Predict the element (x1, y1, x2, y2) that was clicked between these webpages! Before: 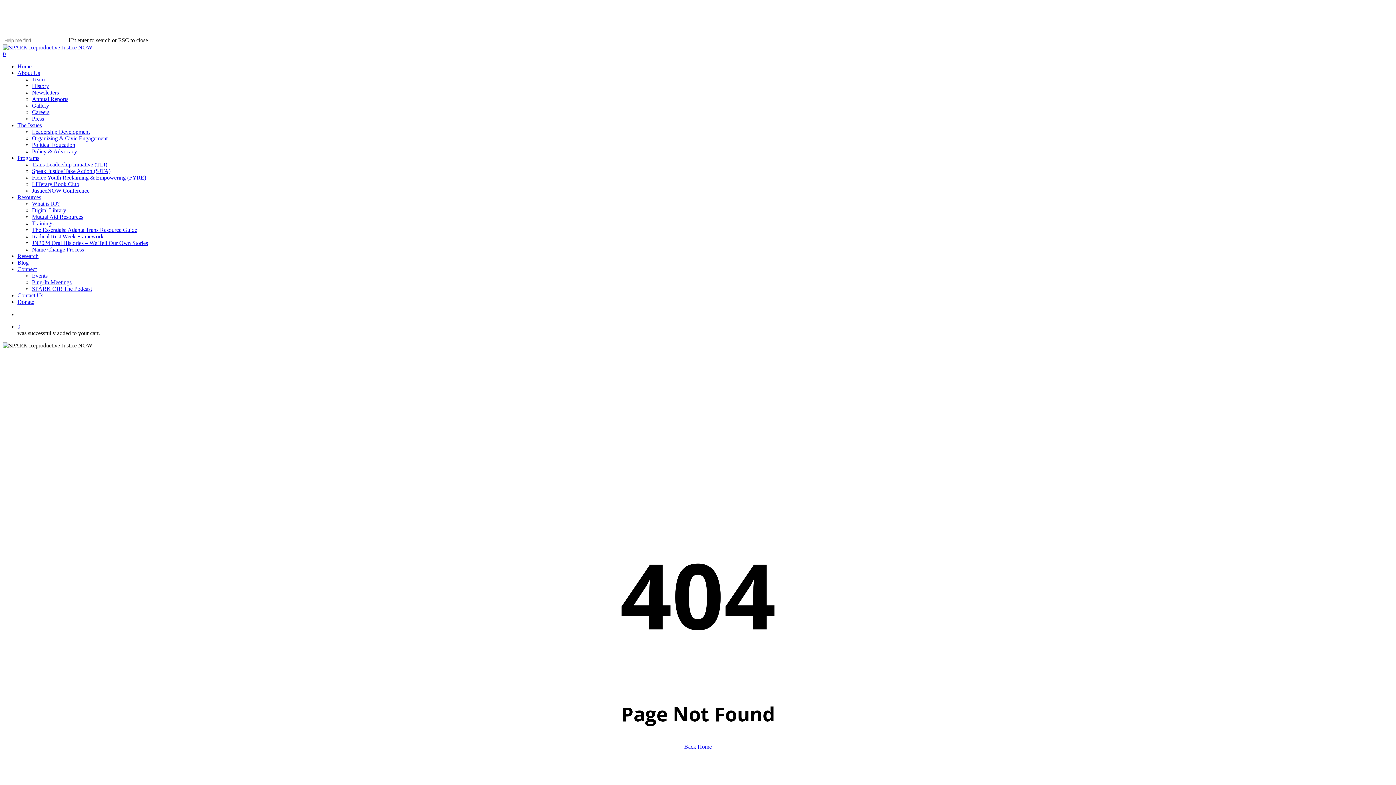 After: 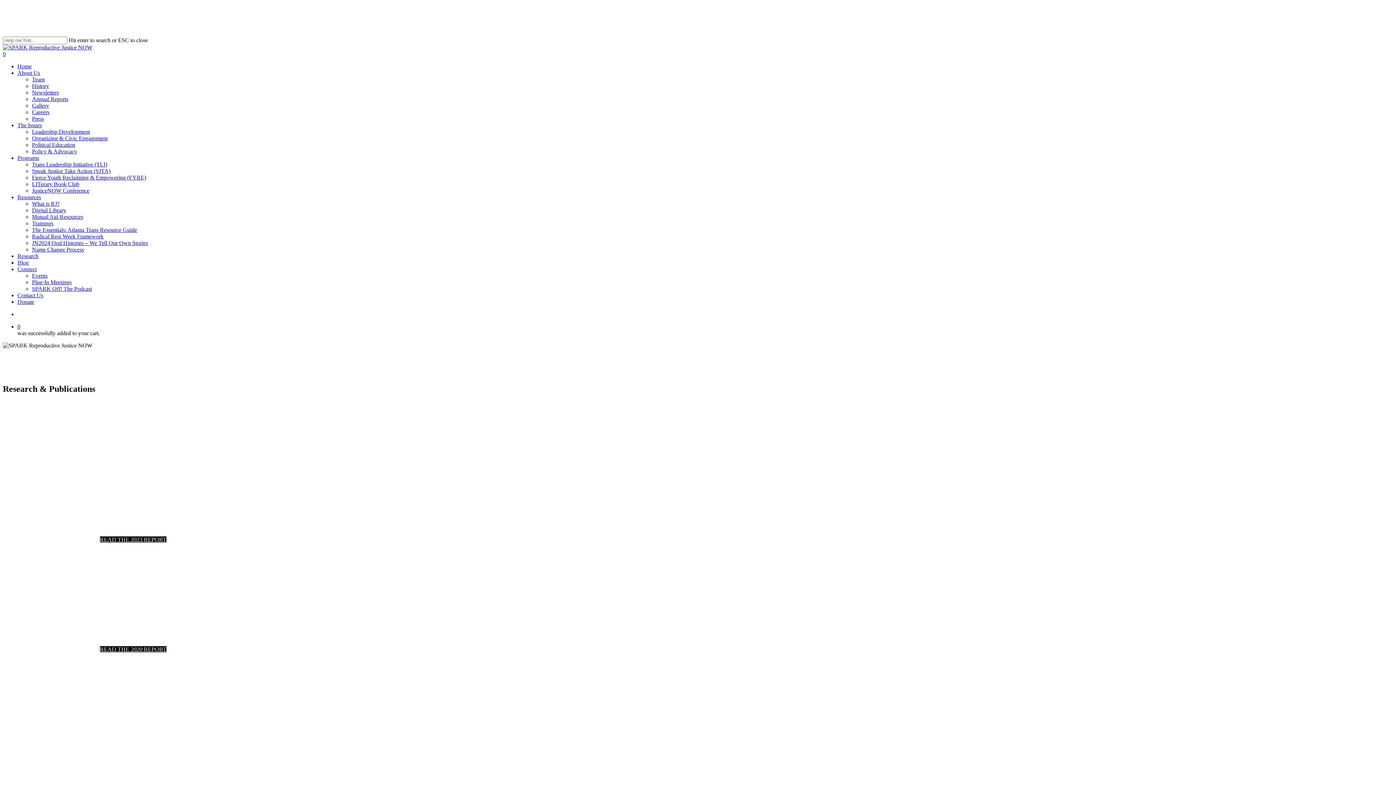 Action: bbox: (17, 253, 38, 259) label: Research